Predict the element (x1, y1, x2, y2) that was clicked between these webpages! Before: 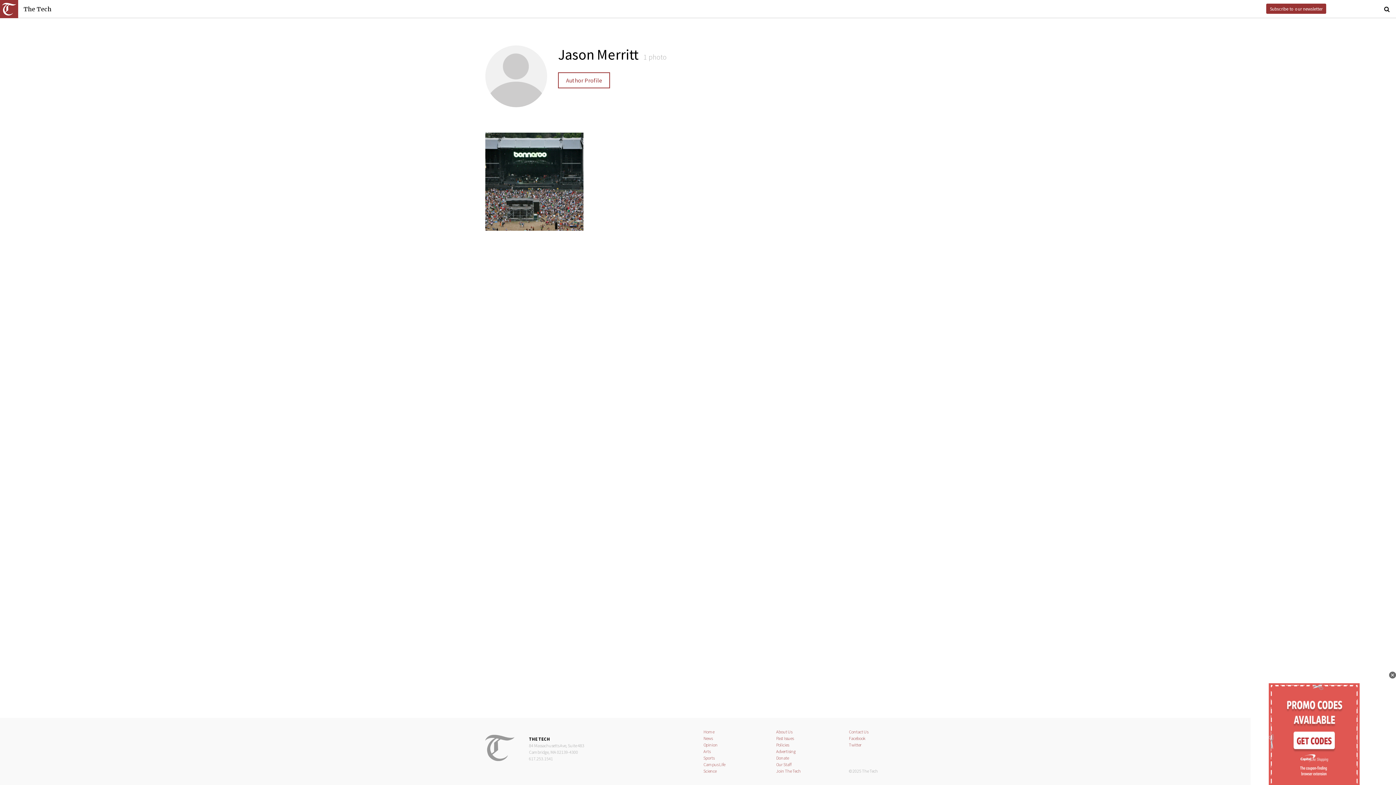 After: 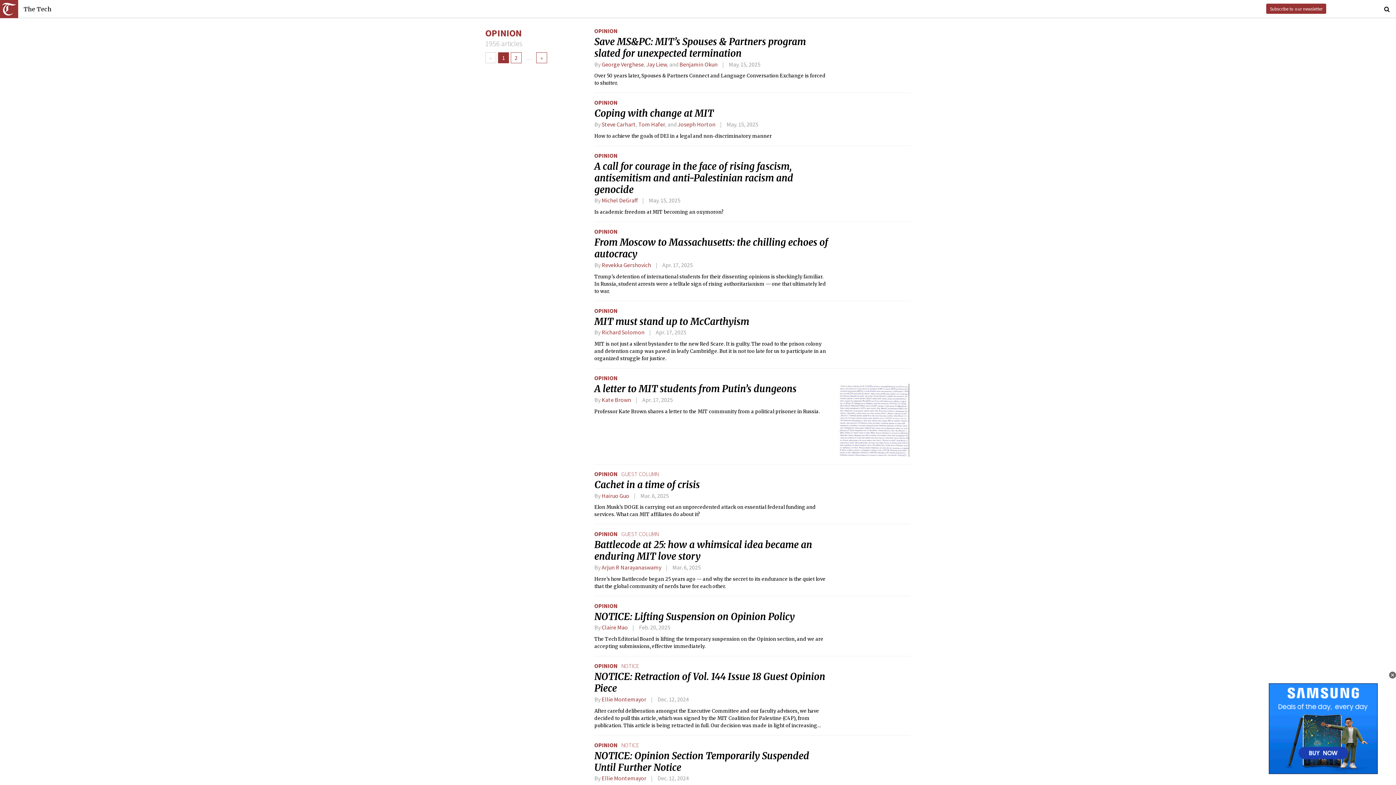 Action: label: Opinion bbox: (703, 742, 717, 748)